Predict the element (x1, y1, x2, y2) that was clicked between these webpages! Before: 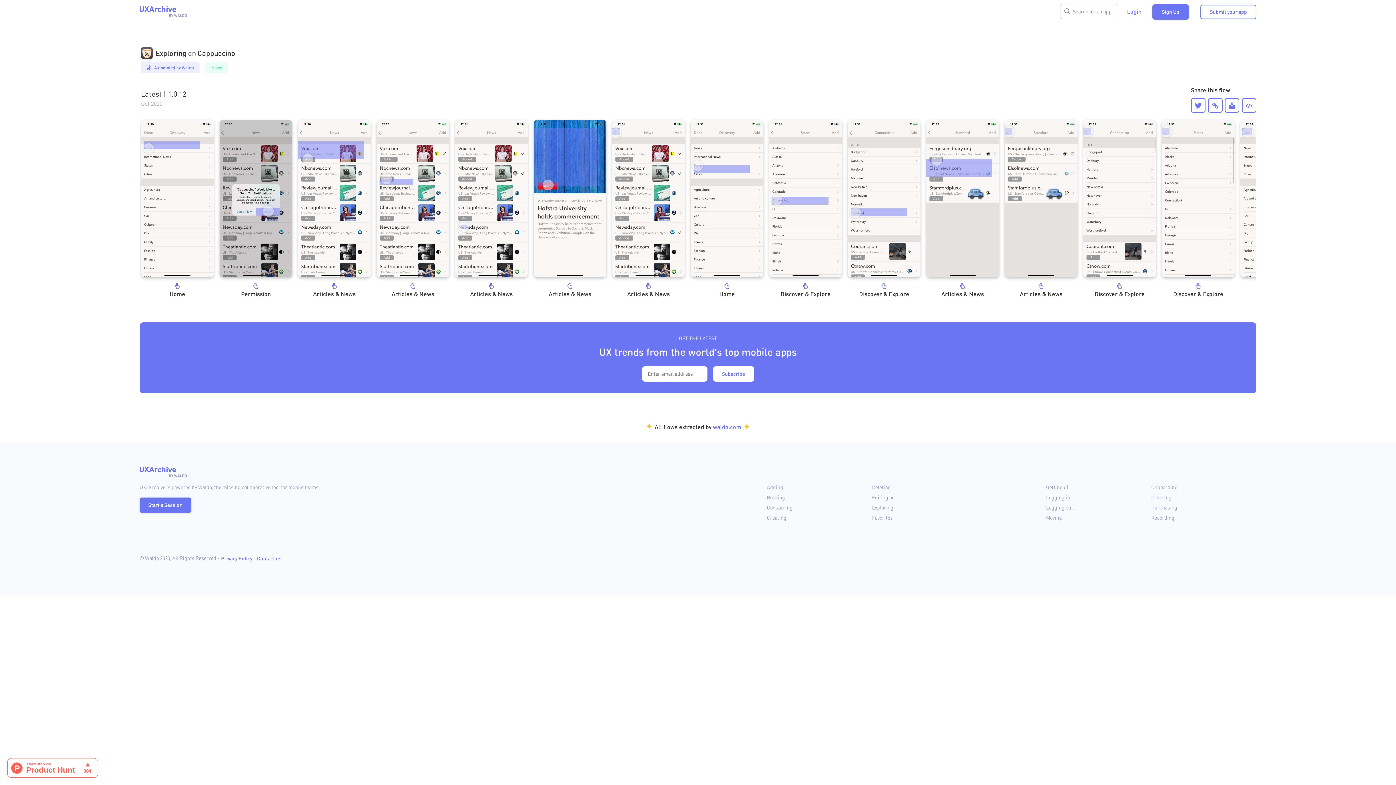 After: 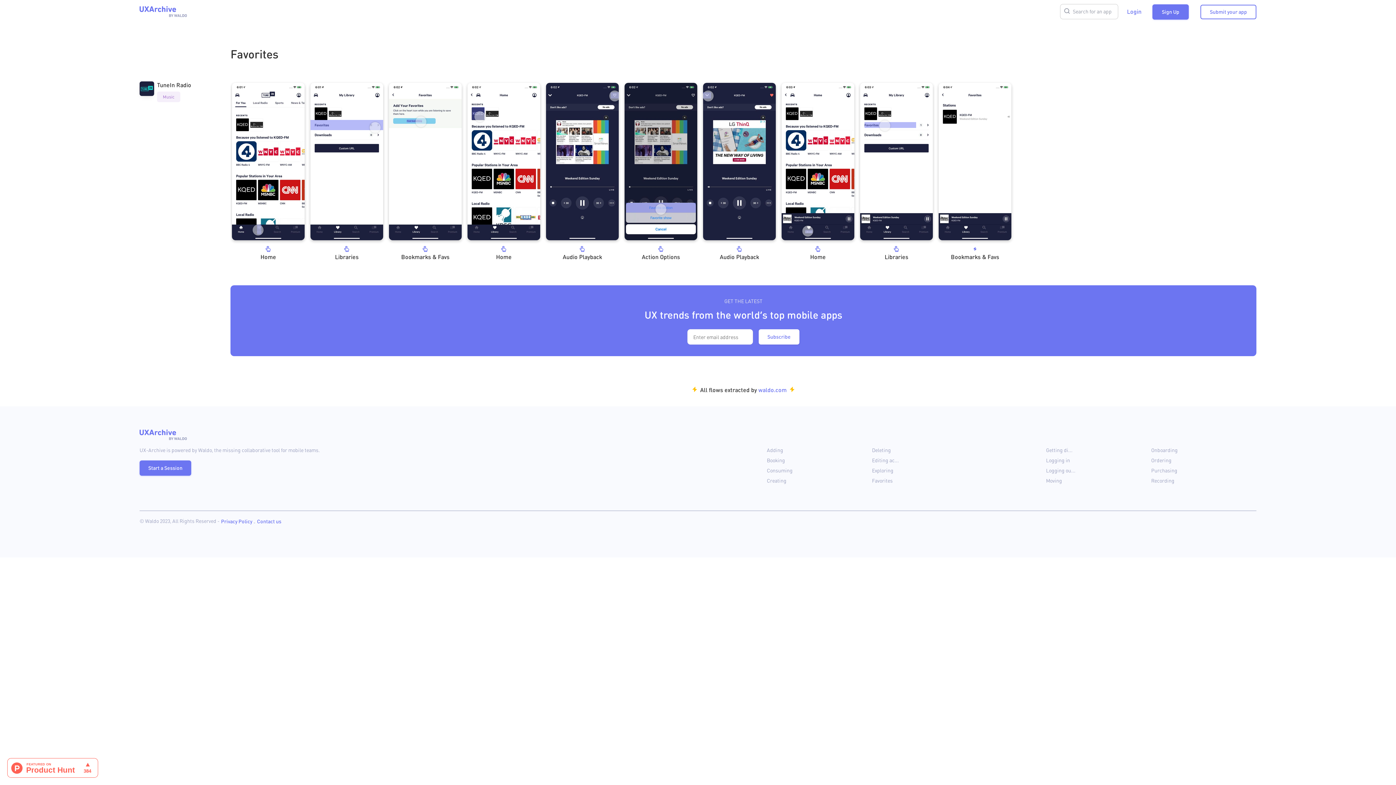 Action: label: Favorites bbox: (872, 513, 908, 523)